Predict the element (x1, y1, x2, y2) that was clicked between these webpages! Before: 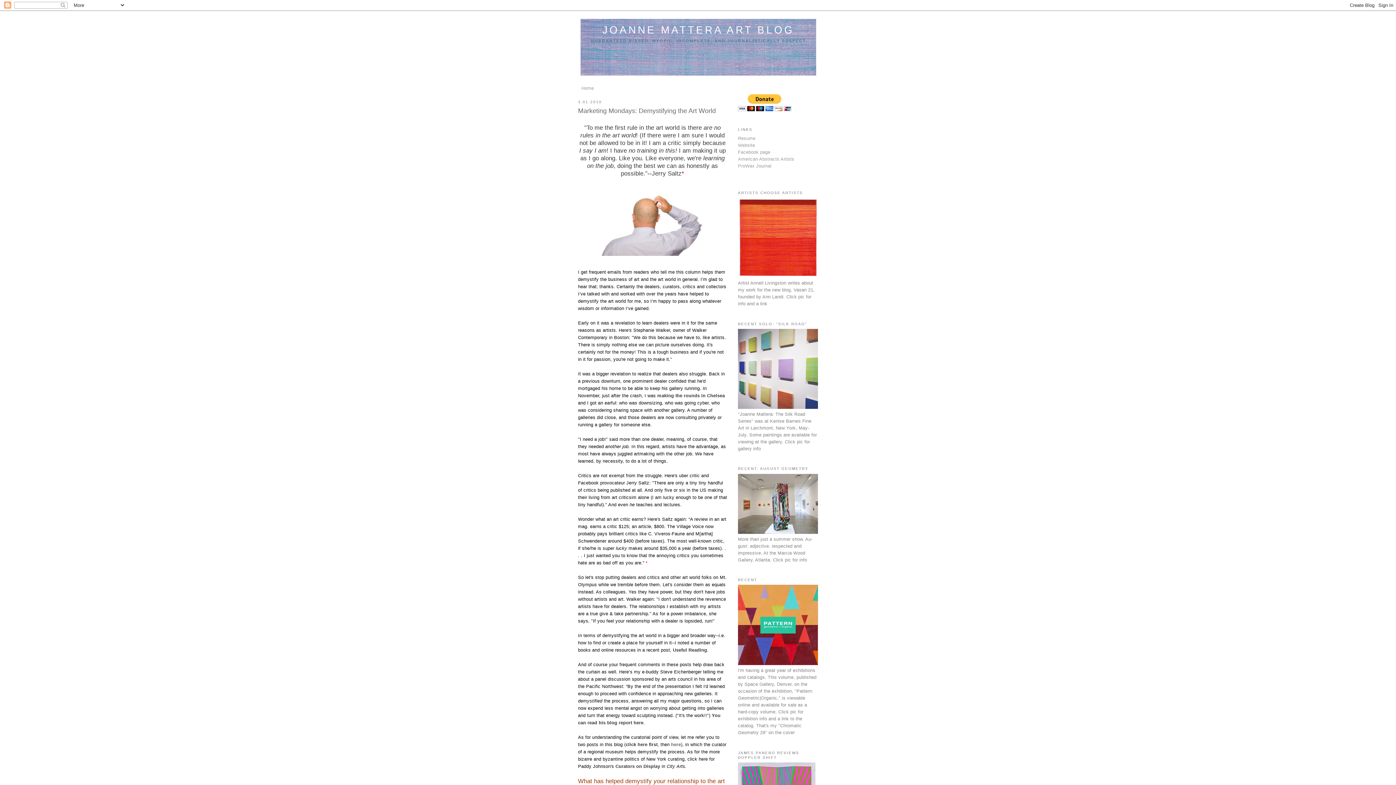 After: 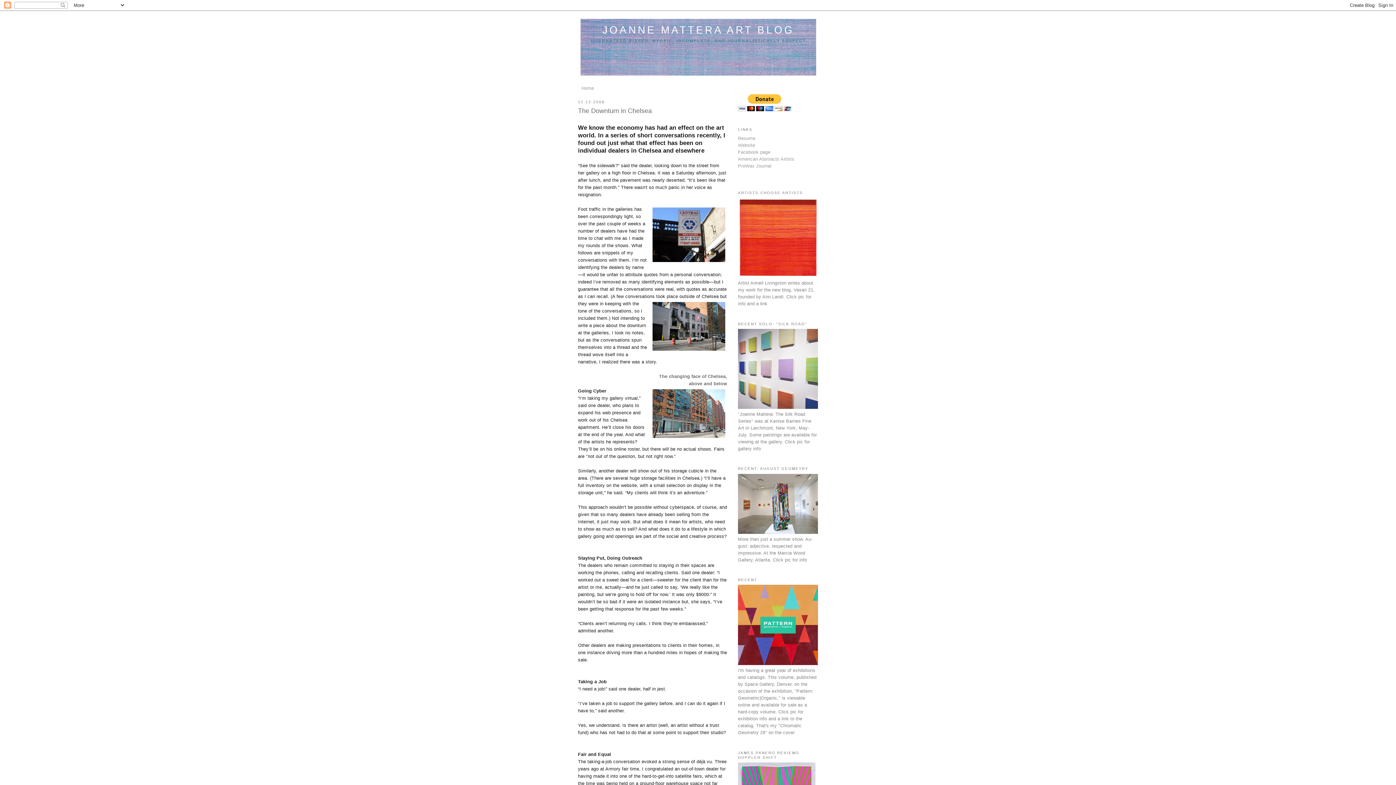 Action: label: making the rounds in Chelsea bbox: (657, 393, 725, 398)